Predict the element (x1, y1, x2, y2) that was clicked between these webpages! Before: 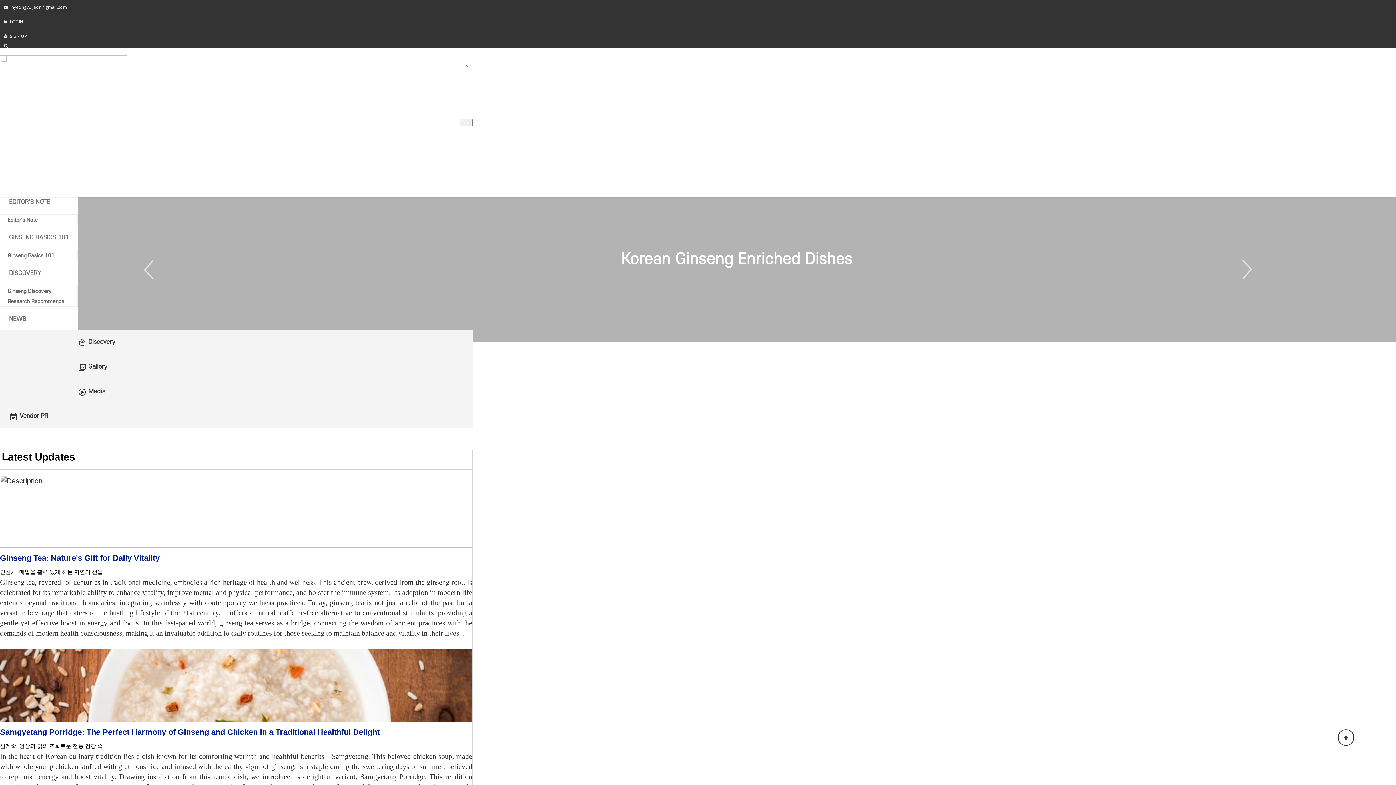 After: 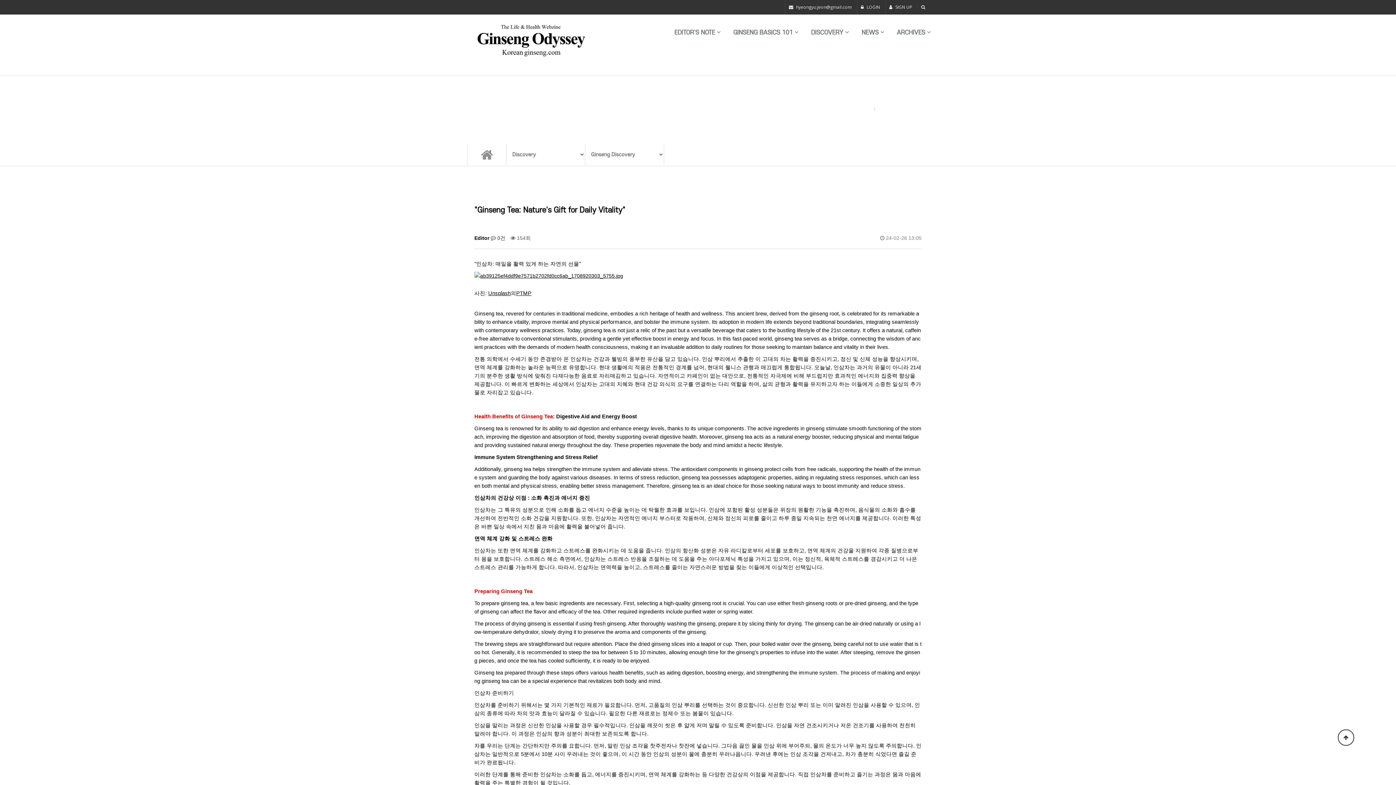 Action: bbox: (0, 475, 472, 638) label: Ginseng Tea: Nature's Gift for Daily Vitality

인삼차: 매일을 활력 있게 하는 자연의 선물
Ginseng tea, revered for centuries in traditional medicine, embodies a rich heritage of health and wellness. This ancient brew, derived from the ginseng root, is celebrated for its remarkable ability to enhance vitality, improve mental and physical performance, and bolster the immune system. Its adoption in modern life extends beyond traditional boundaries, integrating seamlessly with contemporary wellness practices. Today, ginseng tea is not just a relic of the past but a versatile beverage that caters to the bustling lifestyle of the 21st century. It offers a natural, caffeine-free alternative to conventional stimulants, providing a gentle yet effective boost in energy and focus. In this fast-paced world, ginseng tea serves as a bridge, connecting the wisdom of ancient practices with the demands of modern health consciousness, making it an invaluable addition to daily routines for those seeking to maintain balance and vitality in their lives...